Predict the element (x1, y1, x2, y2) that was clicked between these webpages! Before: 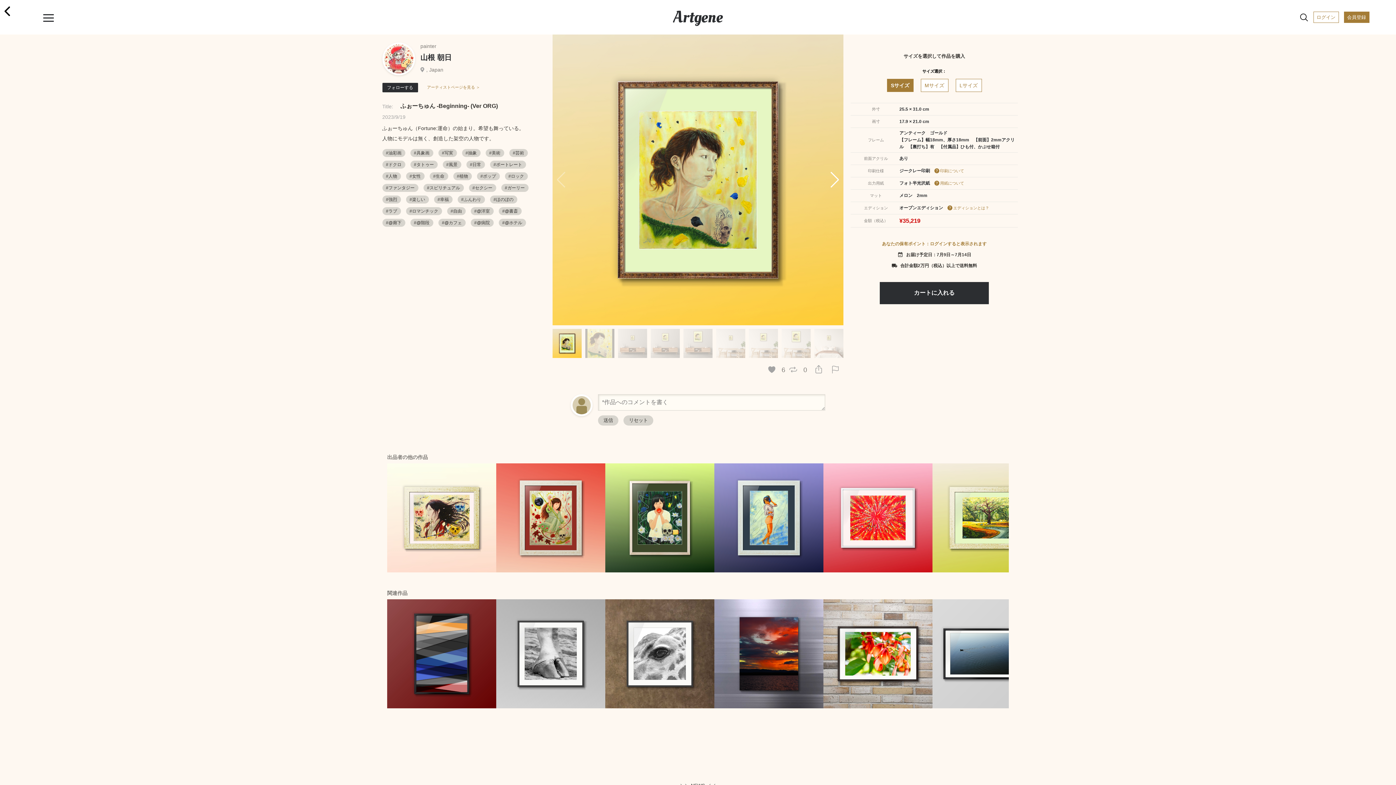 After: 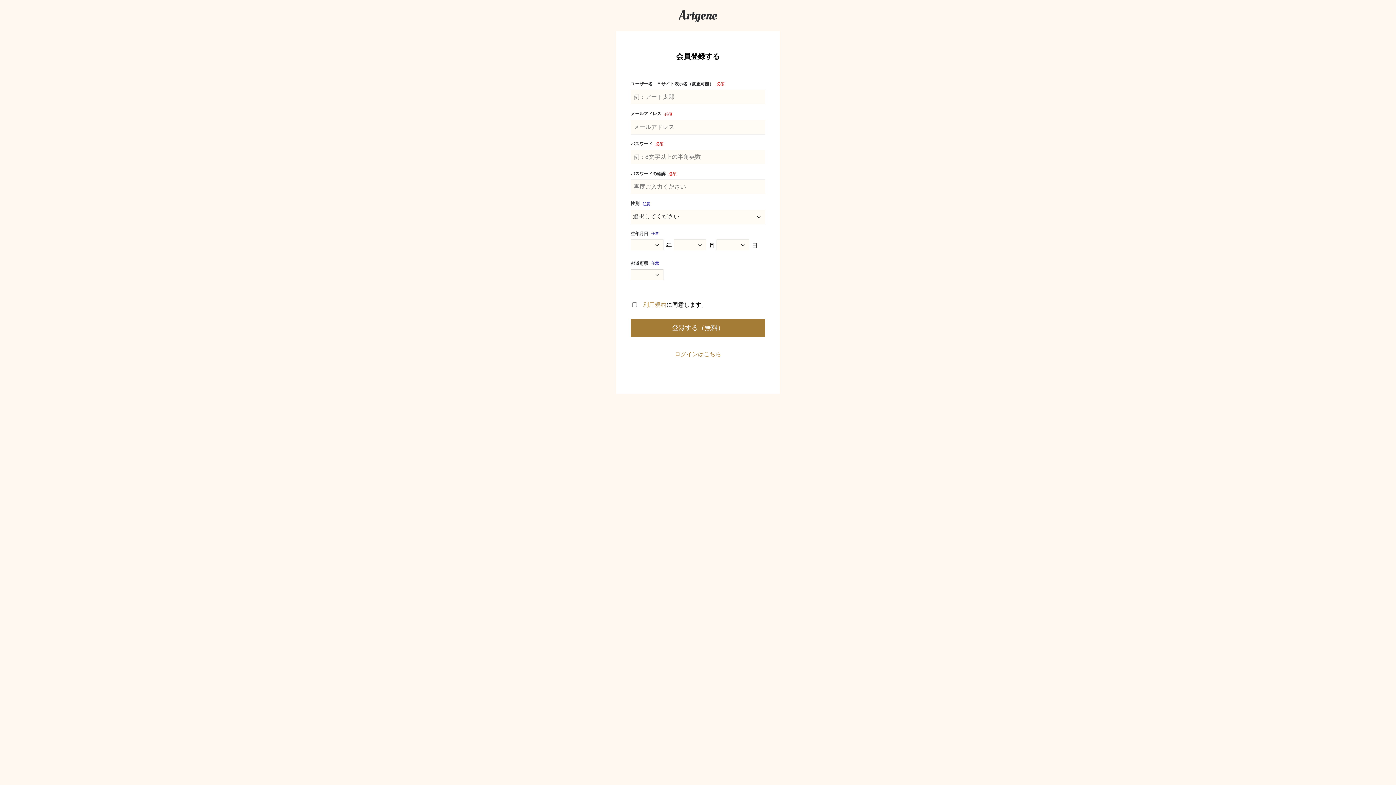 Action: label: 会員登録 bbox: (1344, 13, 1369, 19)